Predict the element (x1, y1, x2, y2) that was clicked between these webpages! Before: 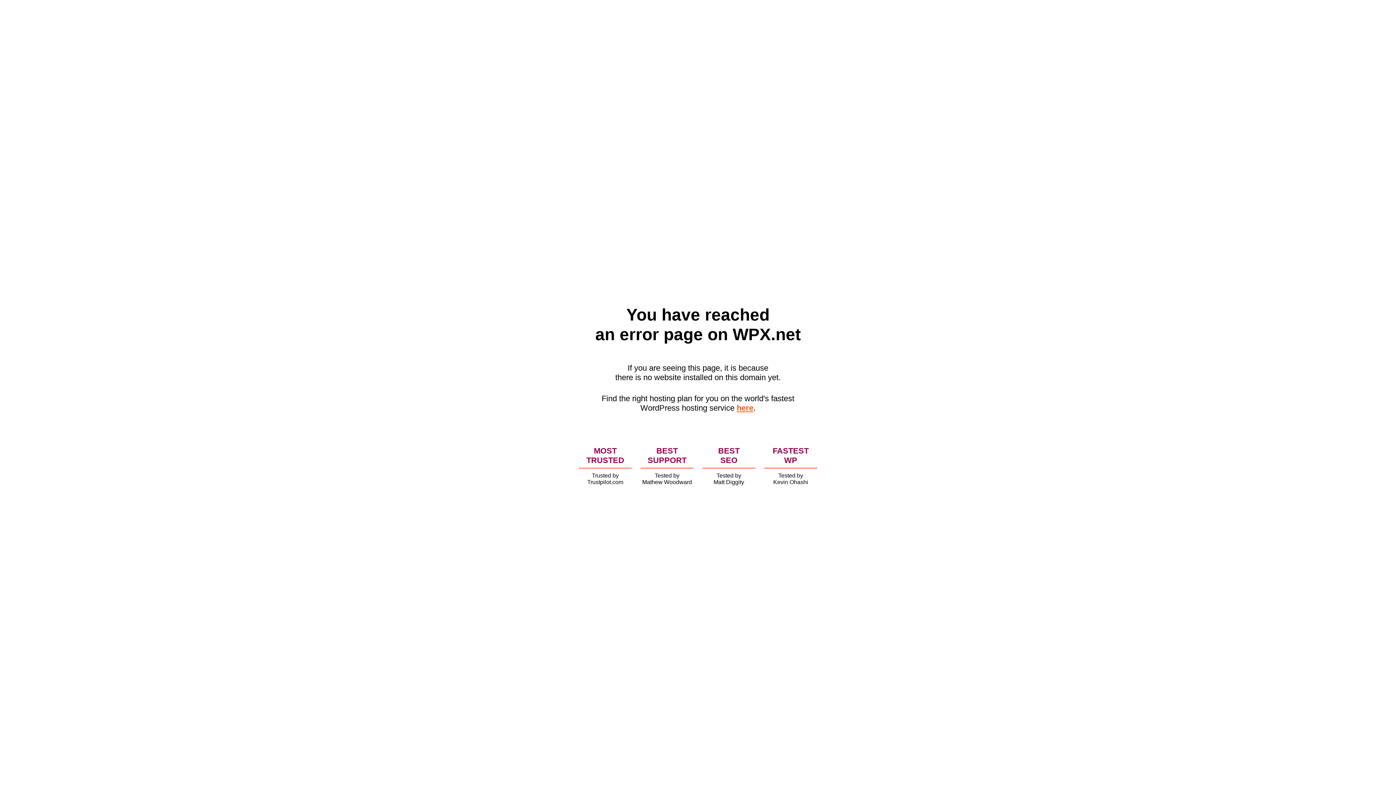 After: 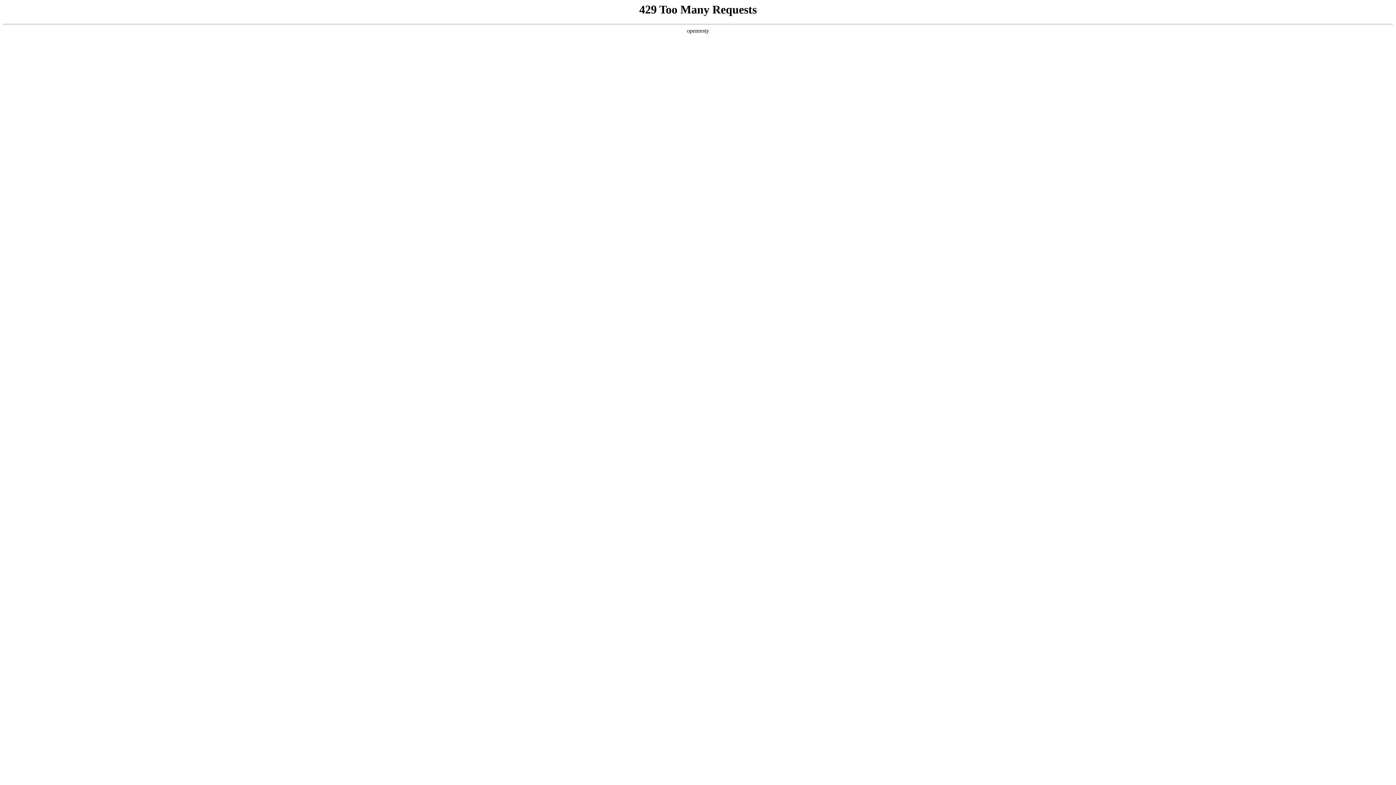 Action: bbox: (736, 403, 753, 412) label: here